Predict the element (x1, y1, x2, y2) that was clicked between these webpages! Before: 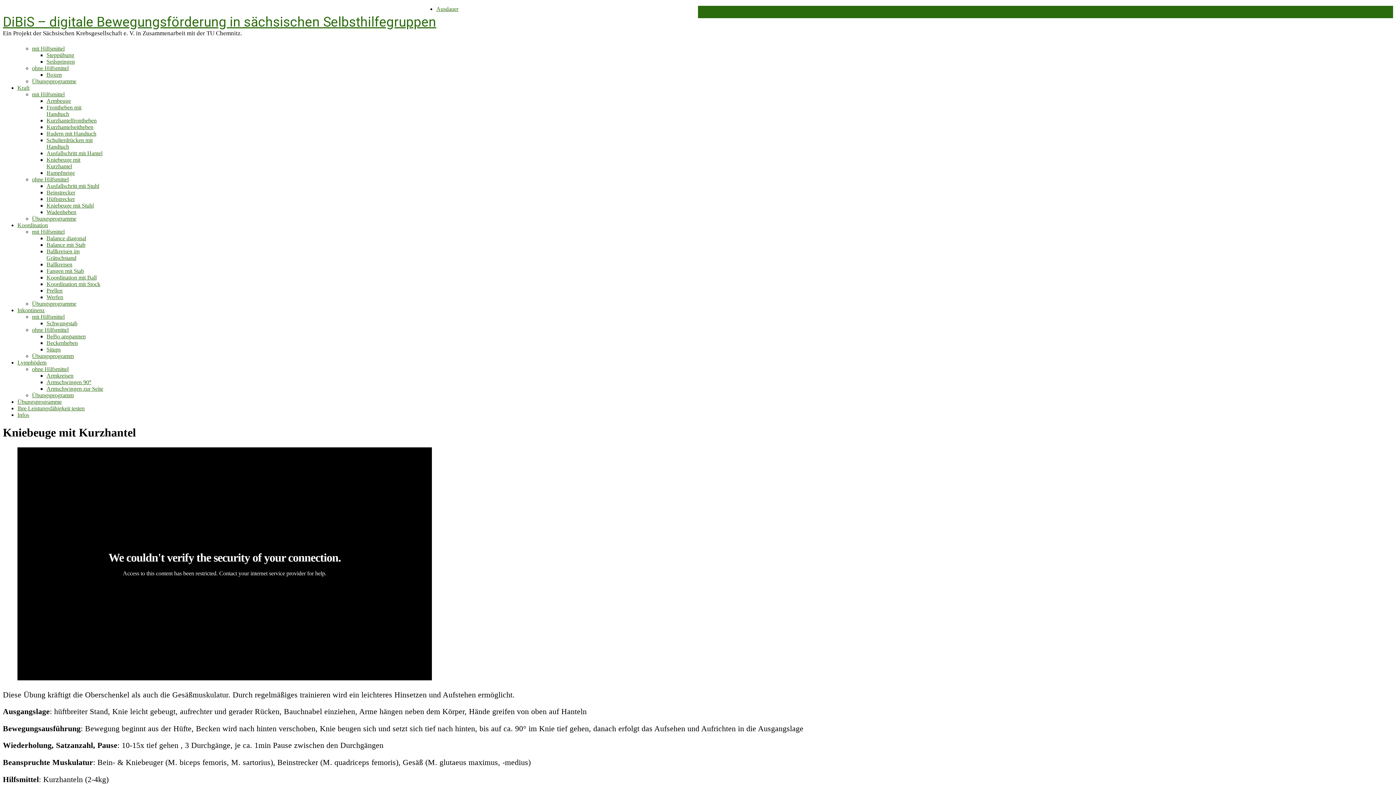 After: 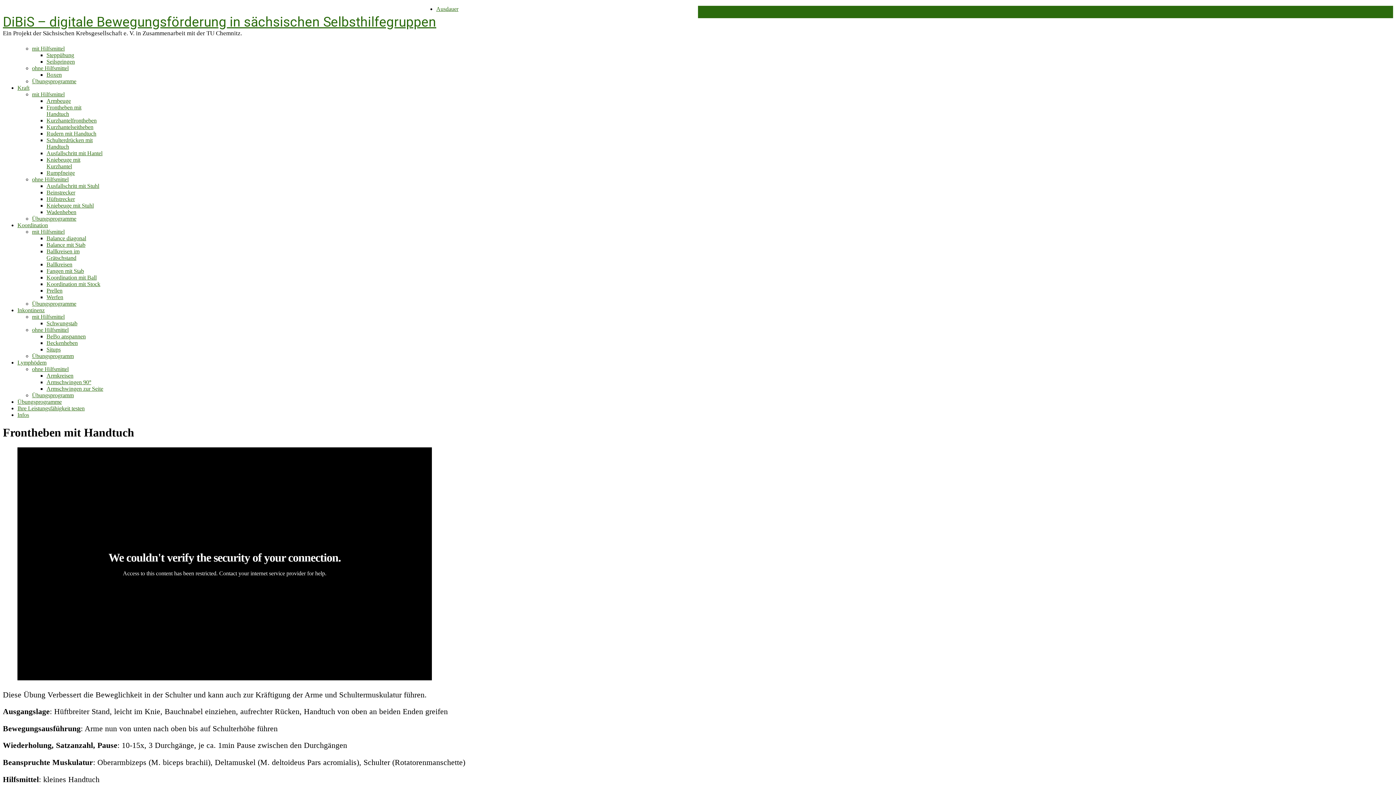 Action: label: Frontheben mit Handtuch bbox: (46, 104, 81, 117)